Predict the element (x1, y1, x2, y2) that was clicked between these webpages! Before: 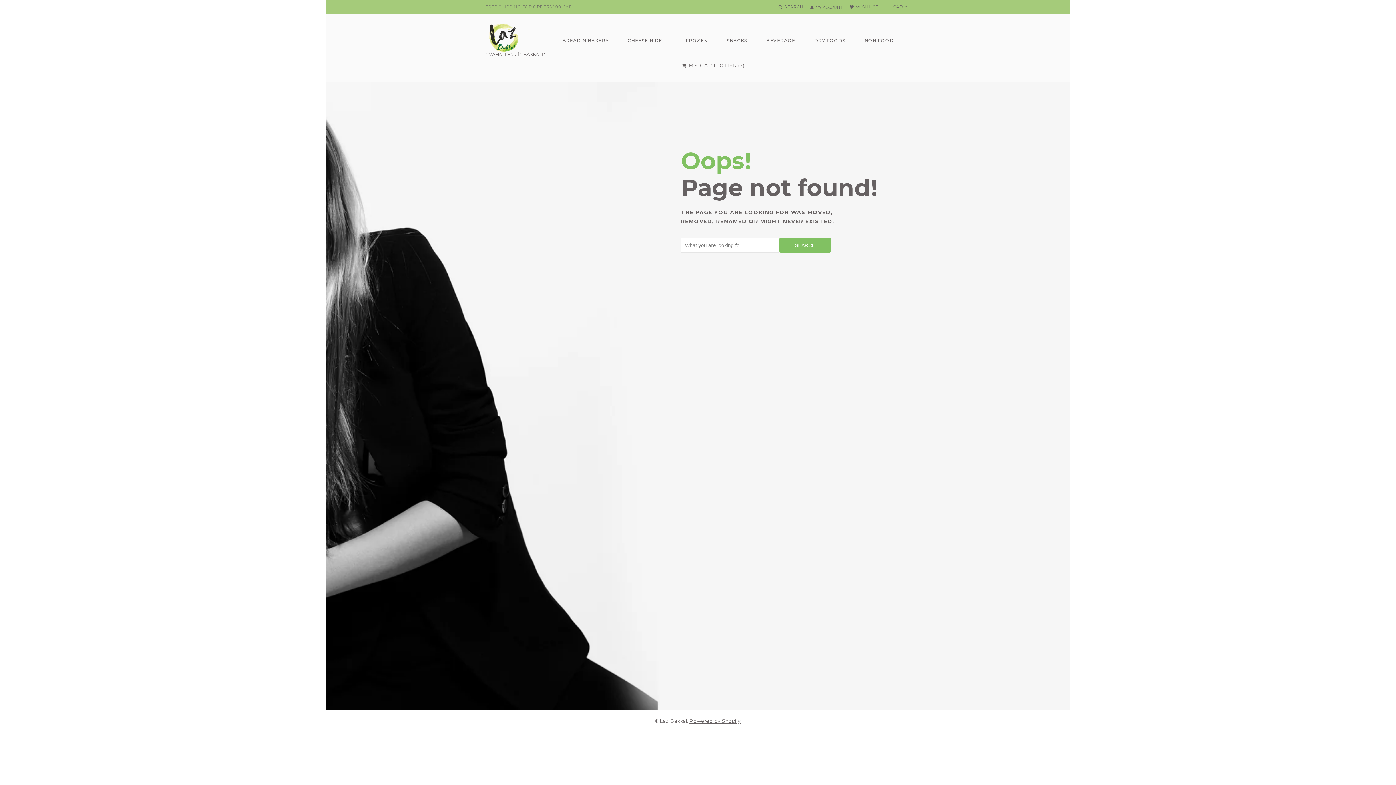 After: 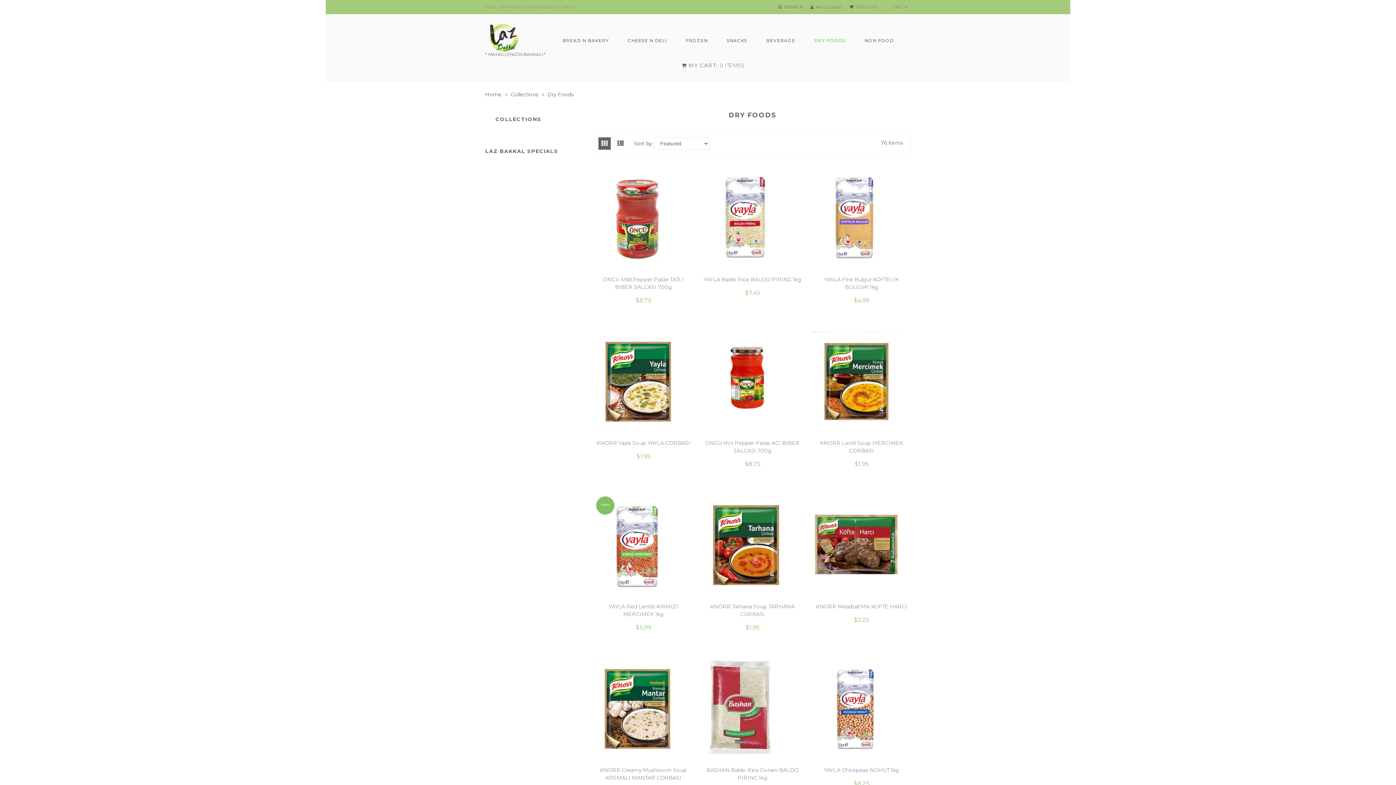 Action: bbox: (814, 34, 845, 46) label: DRY FOODS